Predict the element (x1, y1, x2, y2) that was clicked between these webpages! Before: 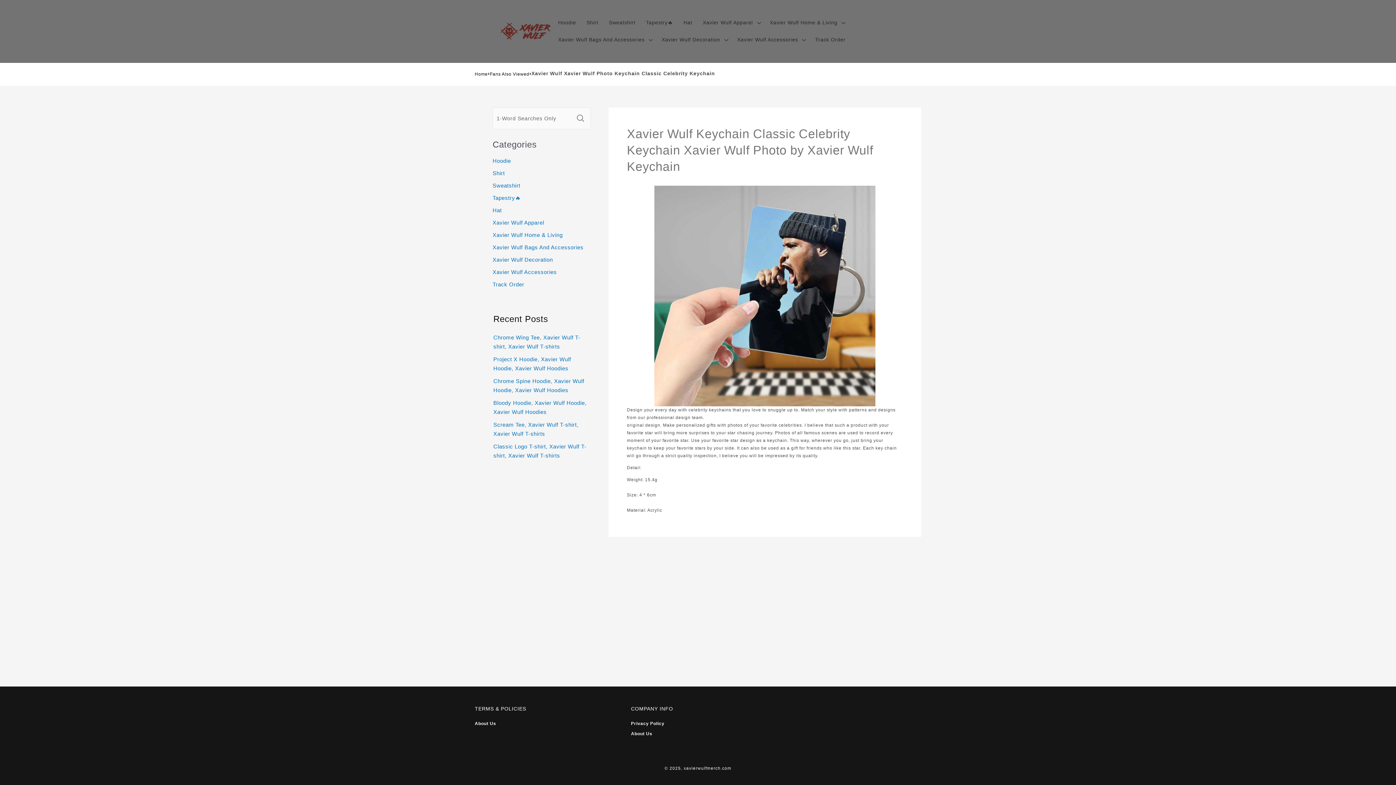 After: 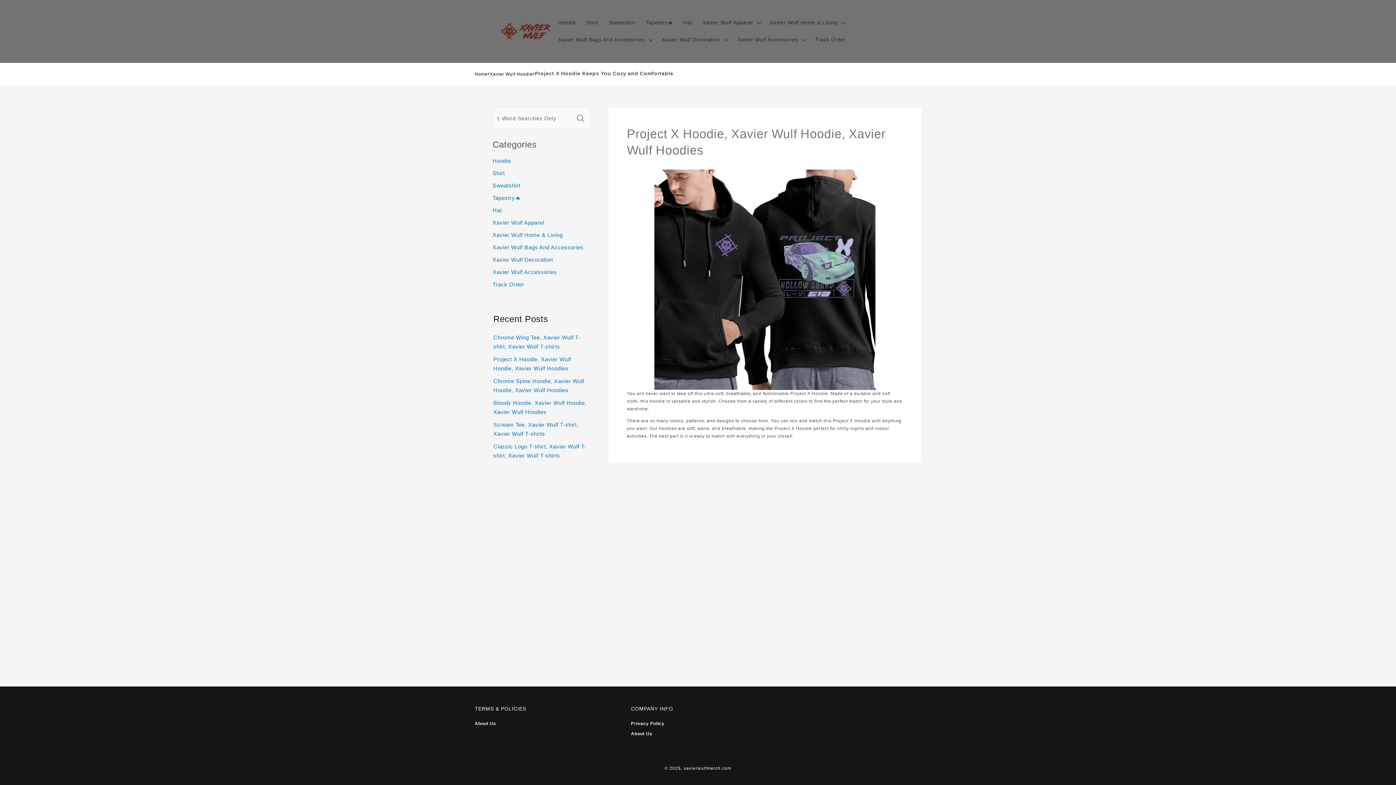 Action: bbox: (493, 354, 590, 373) label: Project X Hoodie, Xavier Wulf Hoodie, Xavier Wulf Hoodies